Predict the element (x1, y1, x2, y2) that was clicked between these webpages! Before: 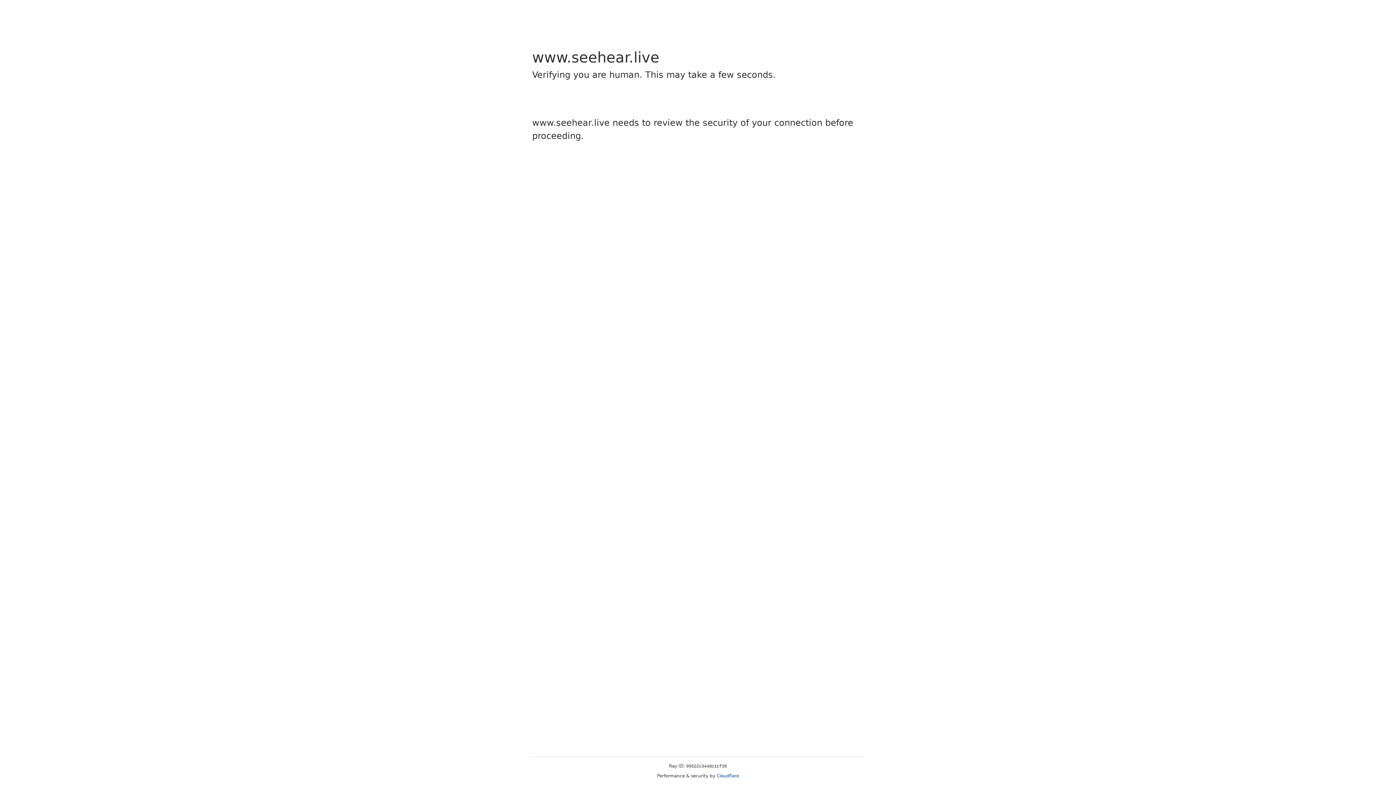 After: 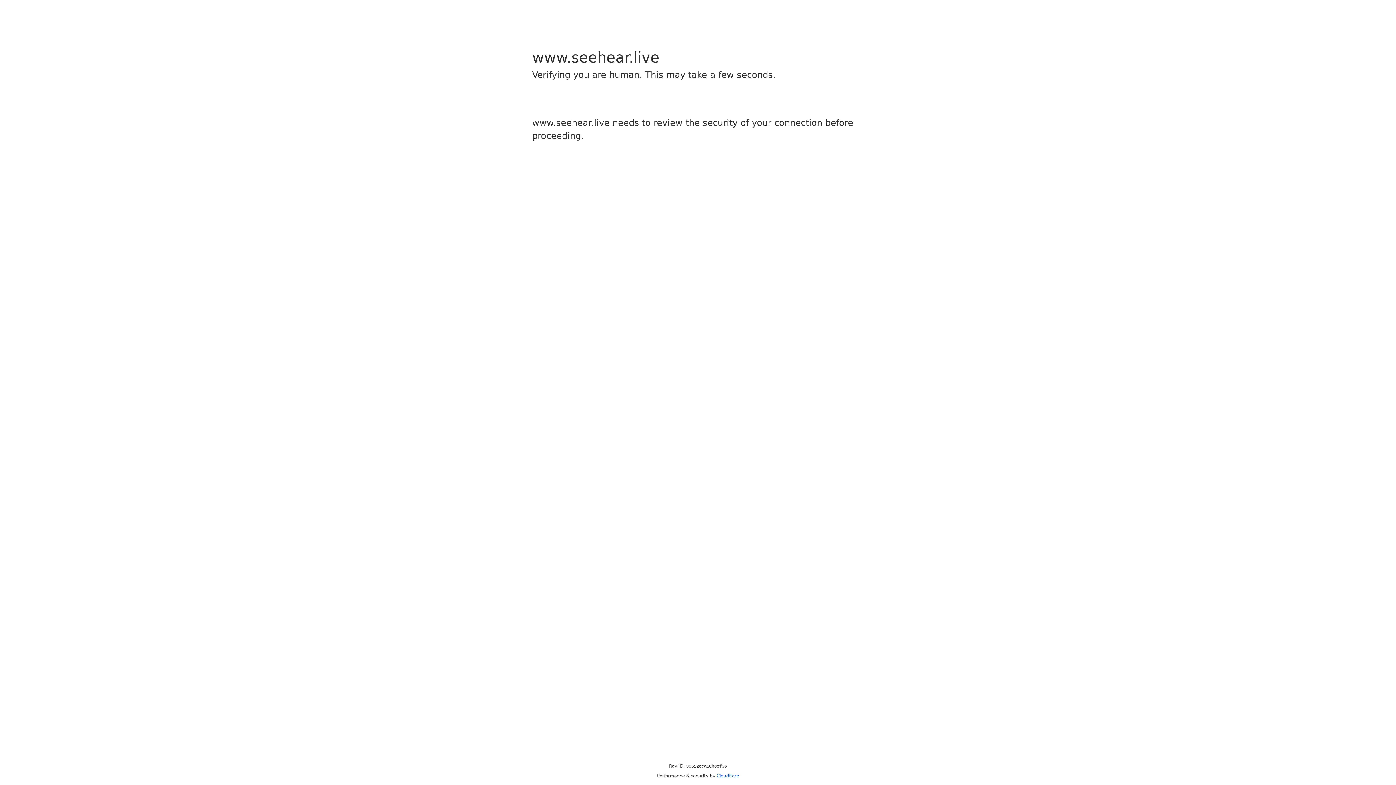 Action: bbox: (716, 773, 739, 778) label: Cloudflare